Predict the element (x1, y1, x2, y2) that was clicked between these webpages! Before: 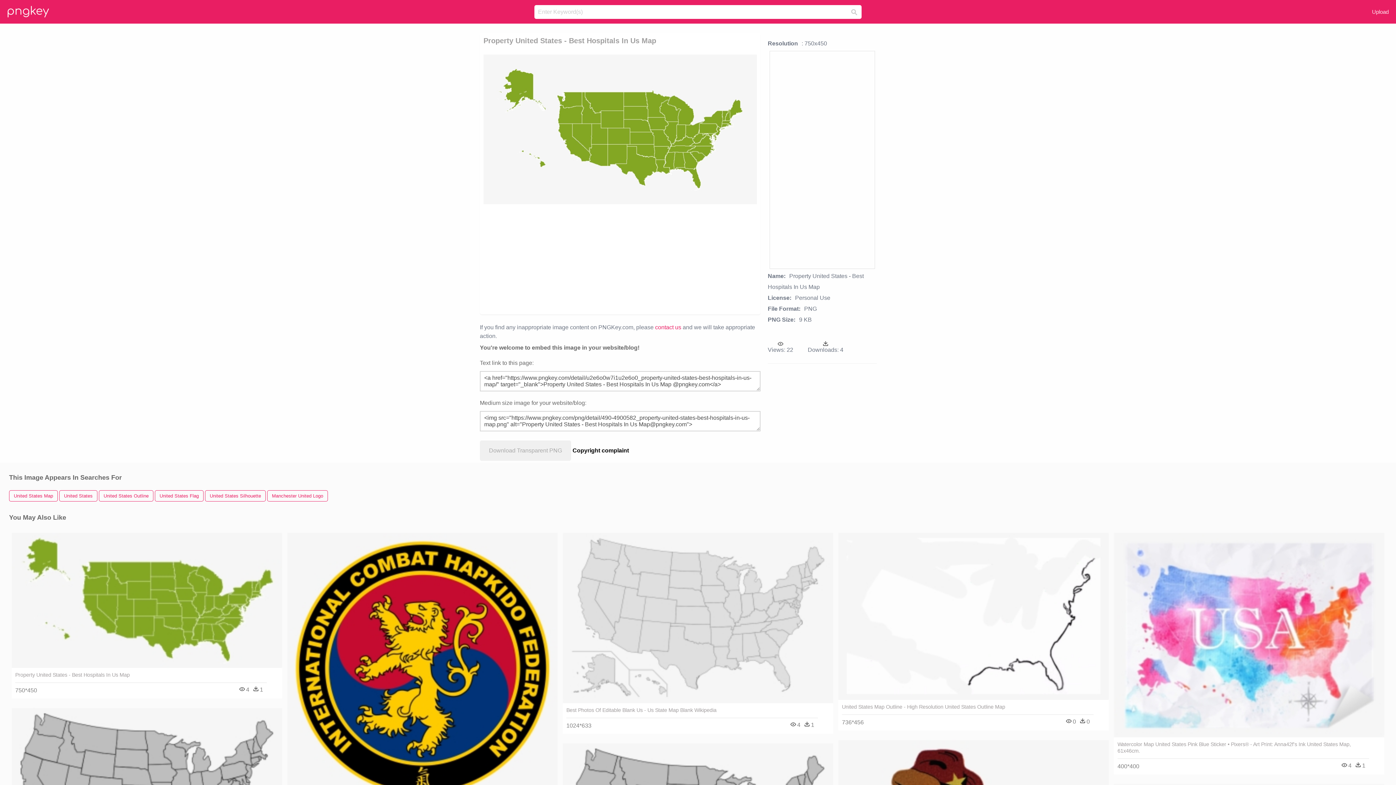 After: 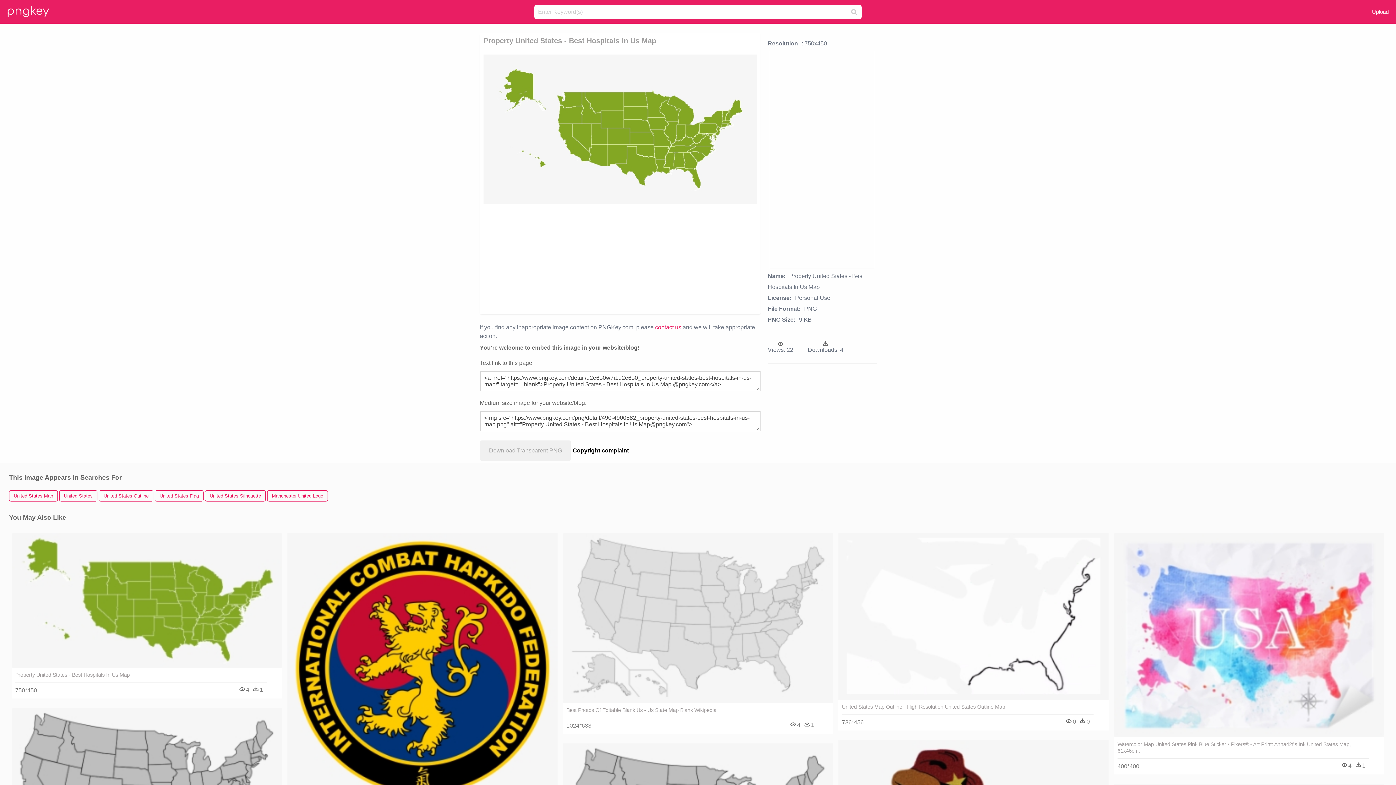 Action: bbox: (15, 671, 266, 678) label: Property United States - Best Hospitals In Us Map